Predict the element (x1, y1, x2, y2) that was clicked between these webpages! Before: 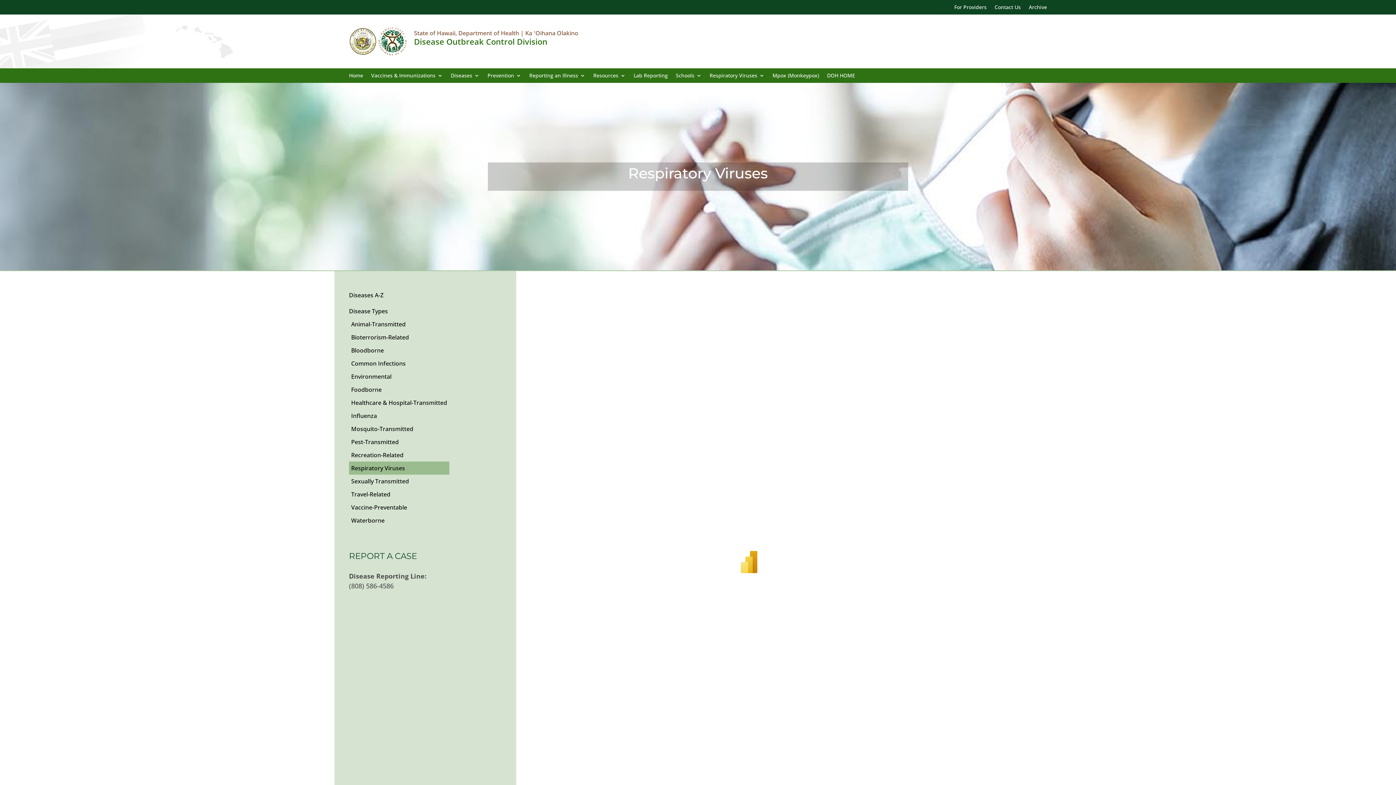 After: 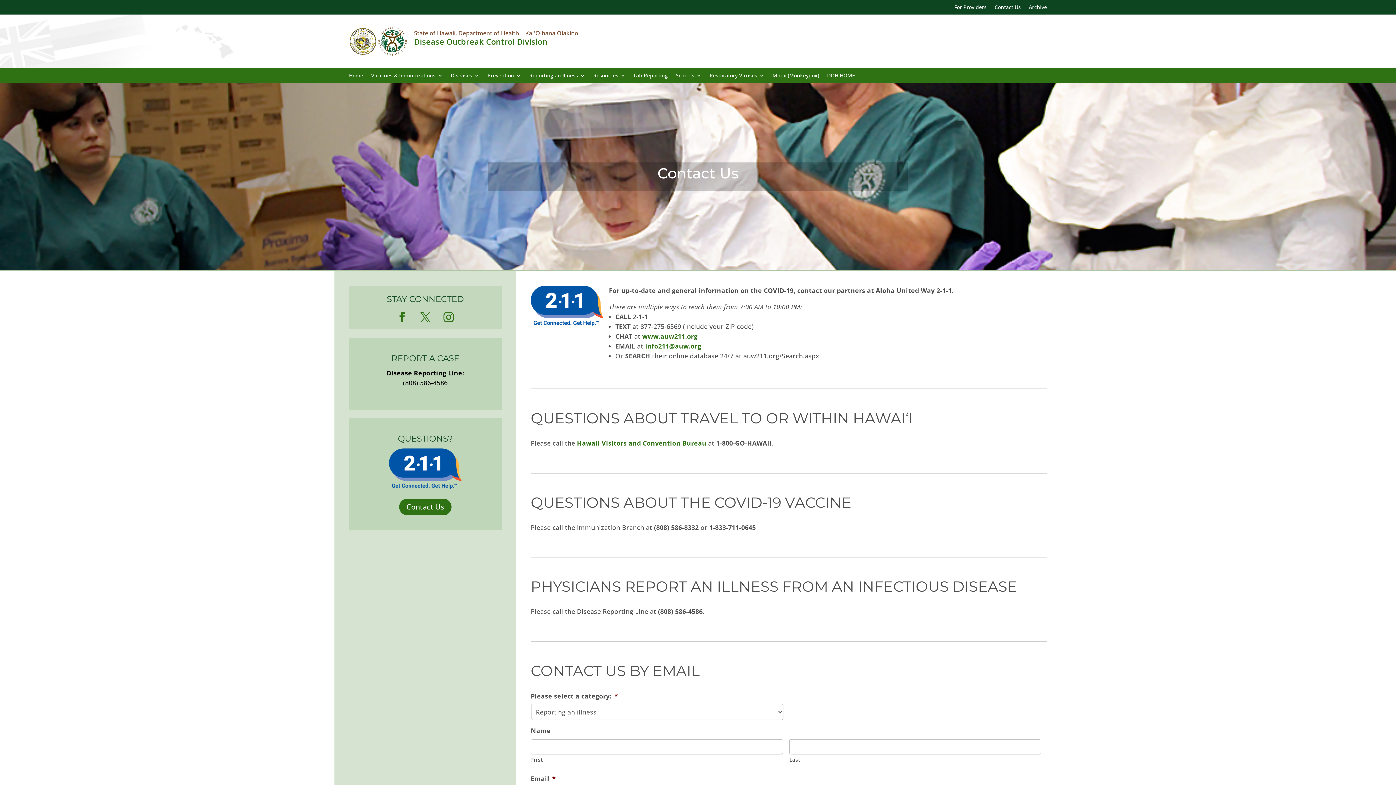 Action: bbox: (994, 4, 1021, 12) label: Contact Us